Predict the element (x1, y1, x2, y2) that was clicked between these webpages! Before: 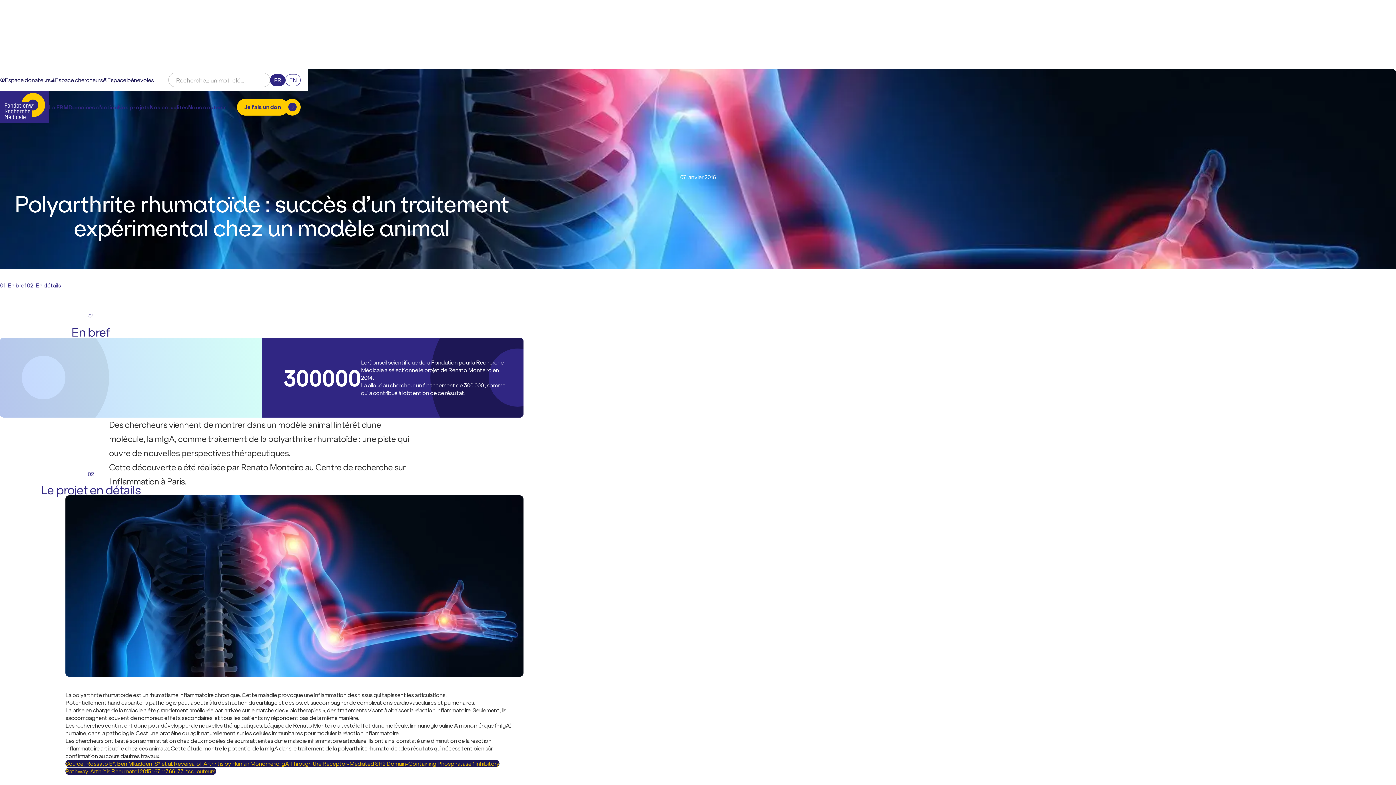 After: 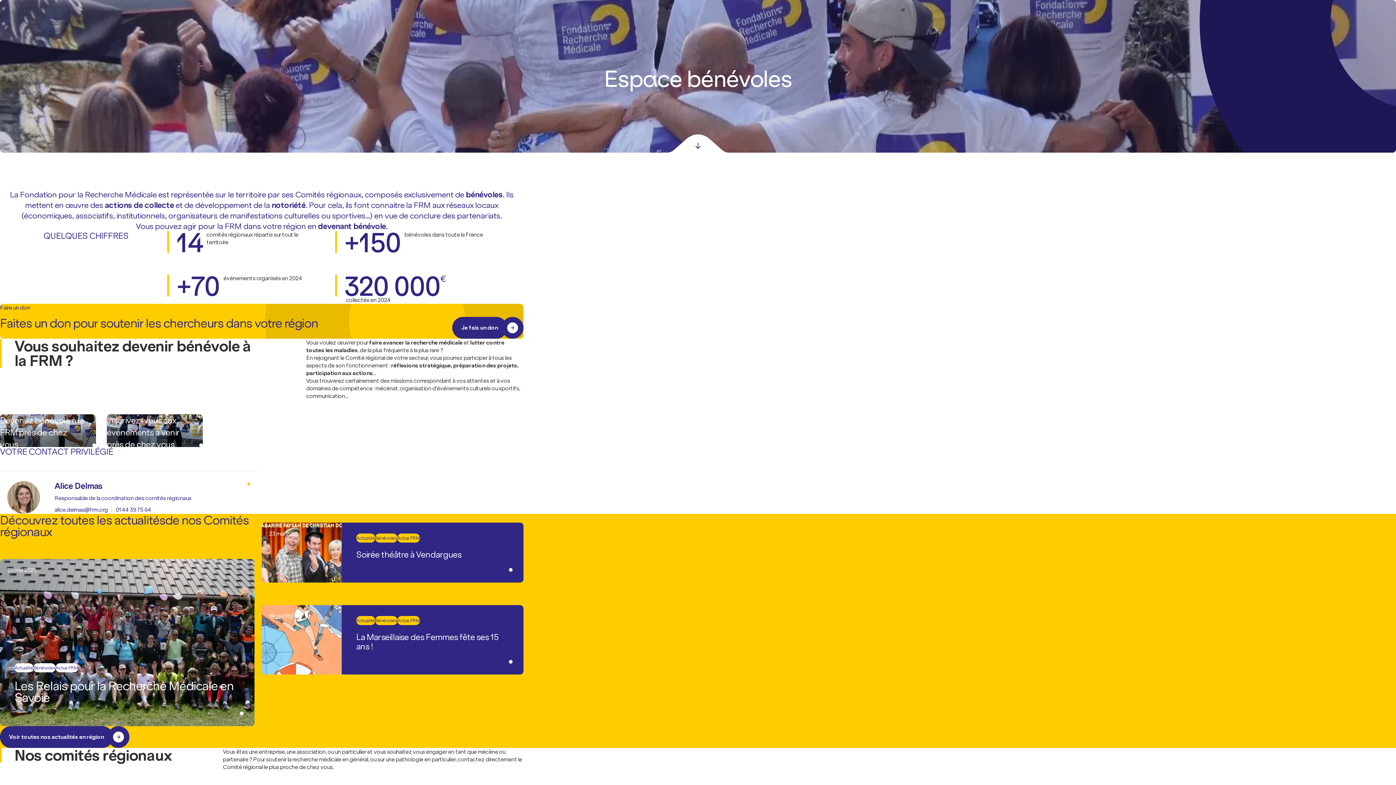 Action: bbox: (102, 71, 153, 88) label: Espace bénévoles